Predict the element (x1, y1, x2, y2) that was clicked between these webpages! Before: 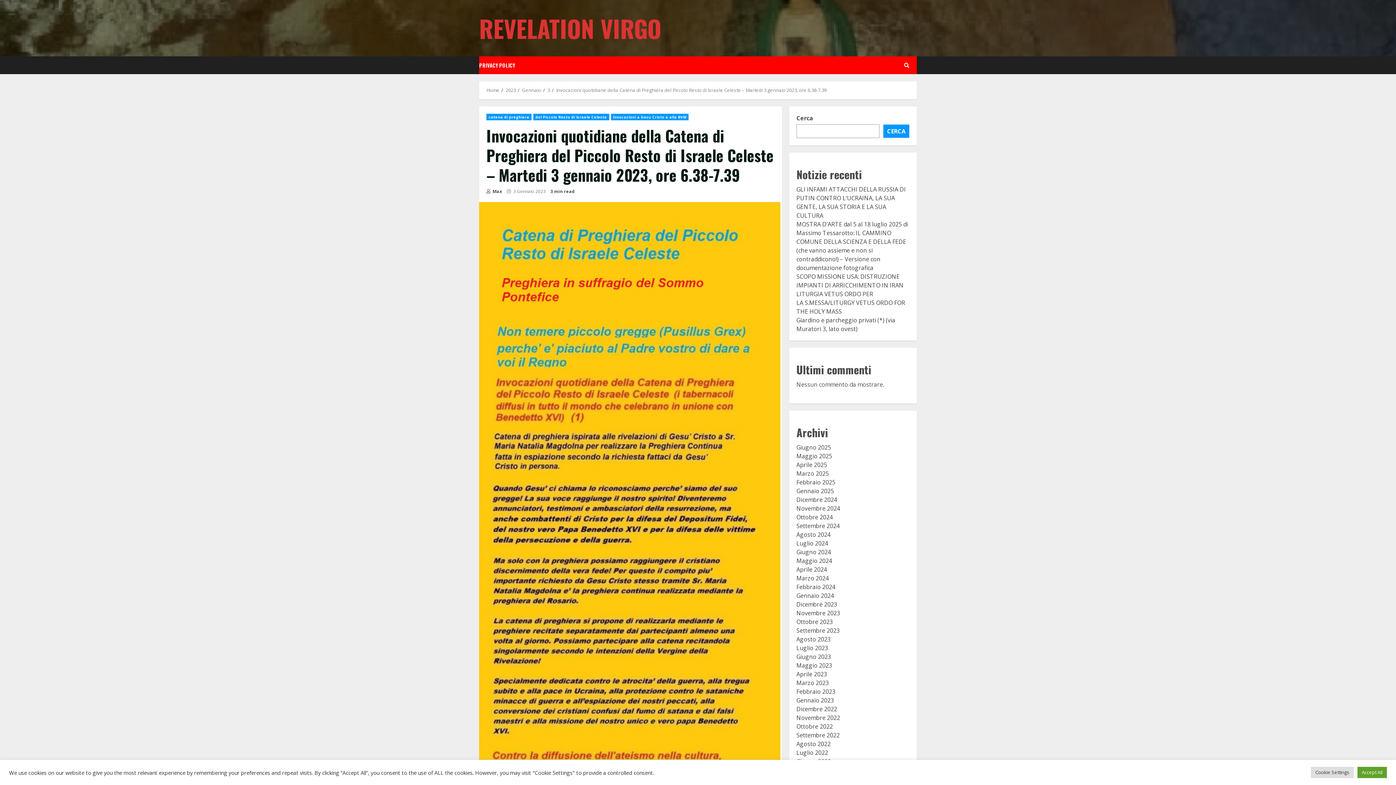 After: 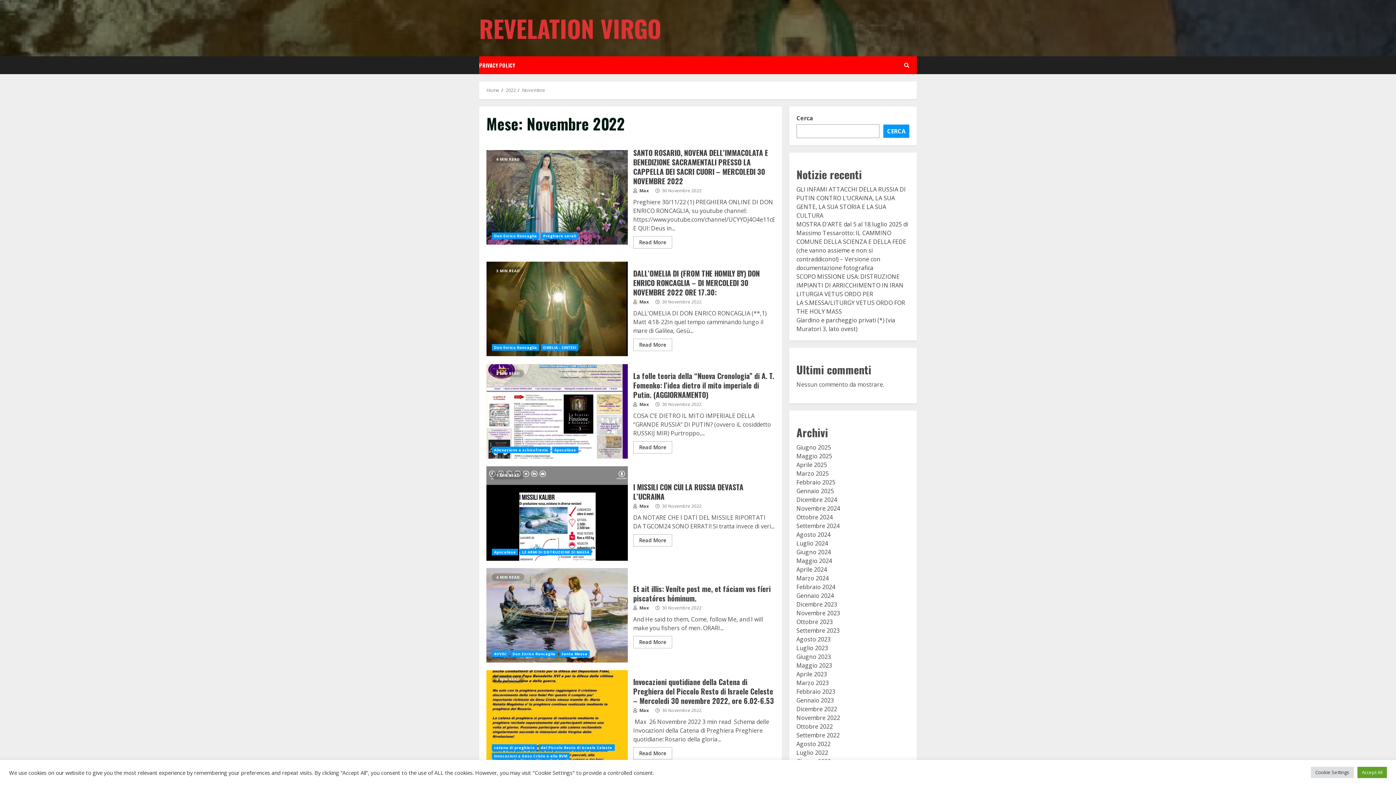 Action: bbox: (796, 714, 840, 722) label: Novembre 2022